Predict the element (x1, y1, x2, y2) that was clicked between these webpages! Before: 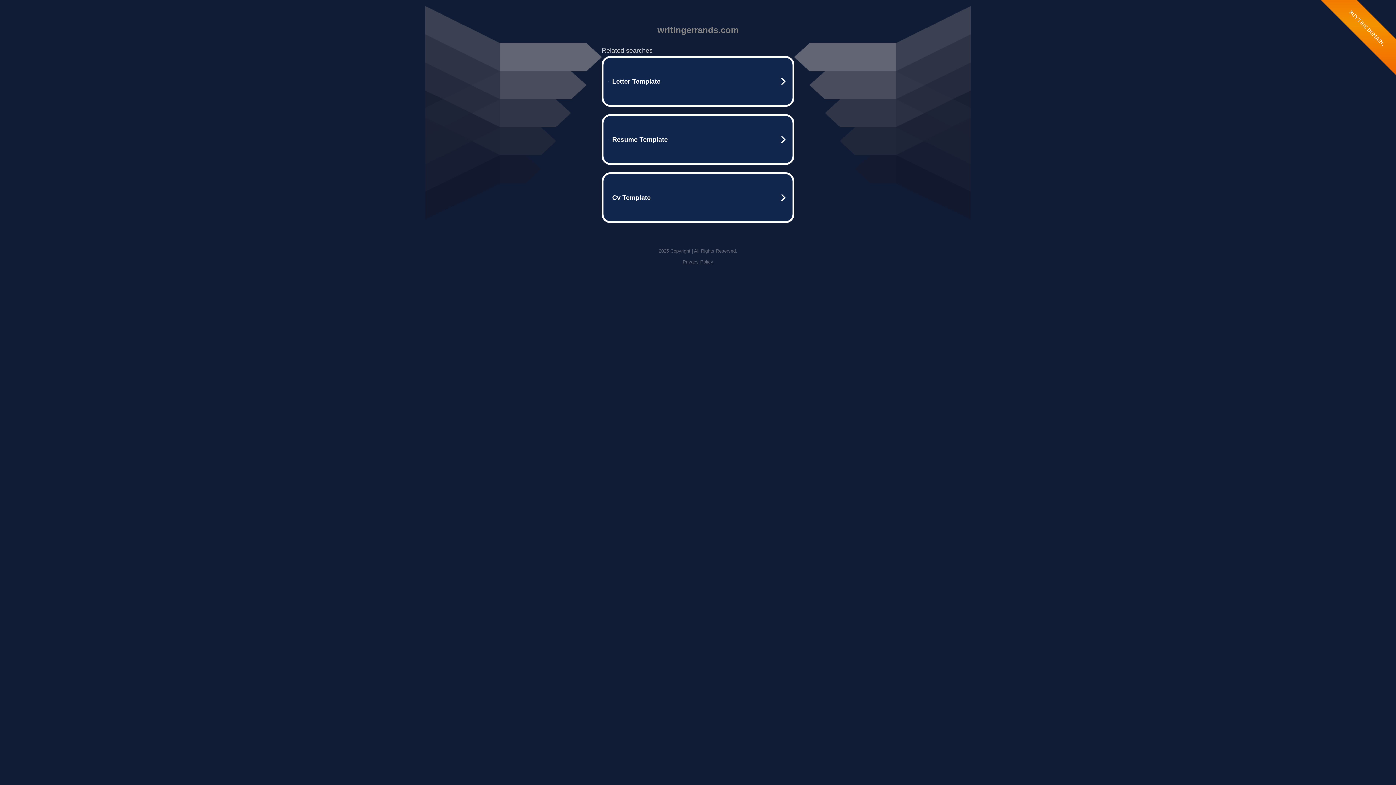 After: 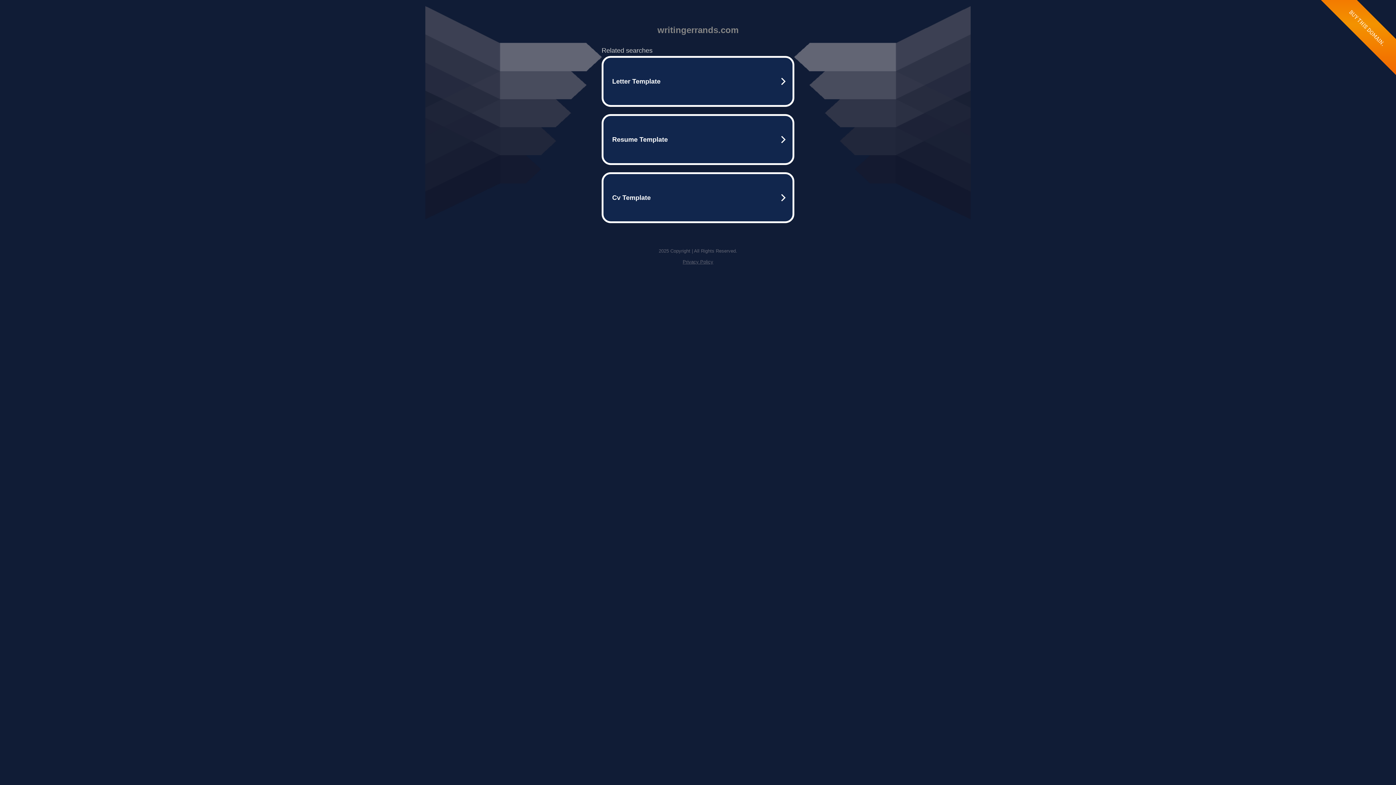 Action: label: Privacy Policy bbox: (682, 259, 713, 264)